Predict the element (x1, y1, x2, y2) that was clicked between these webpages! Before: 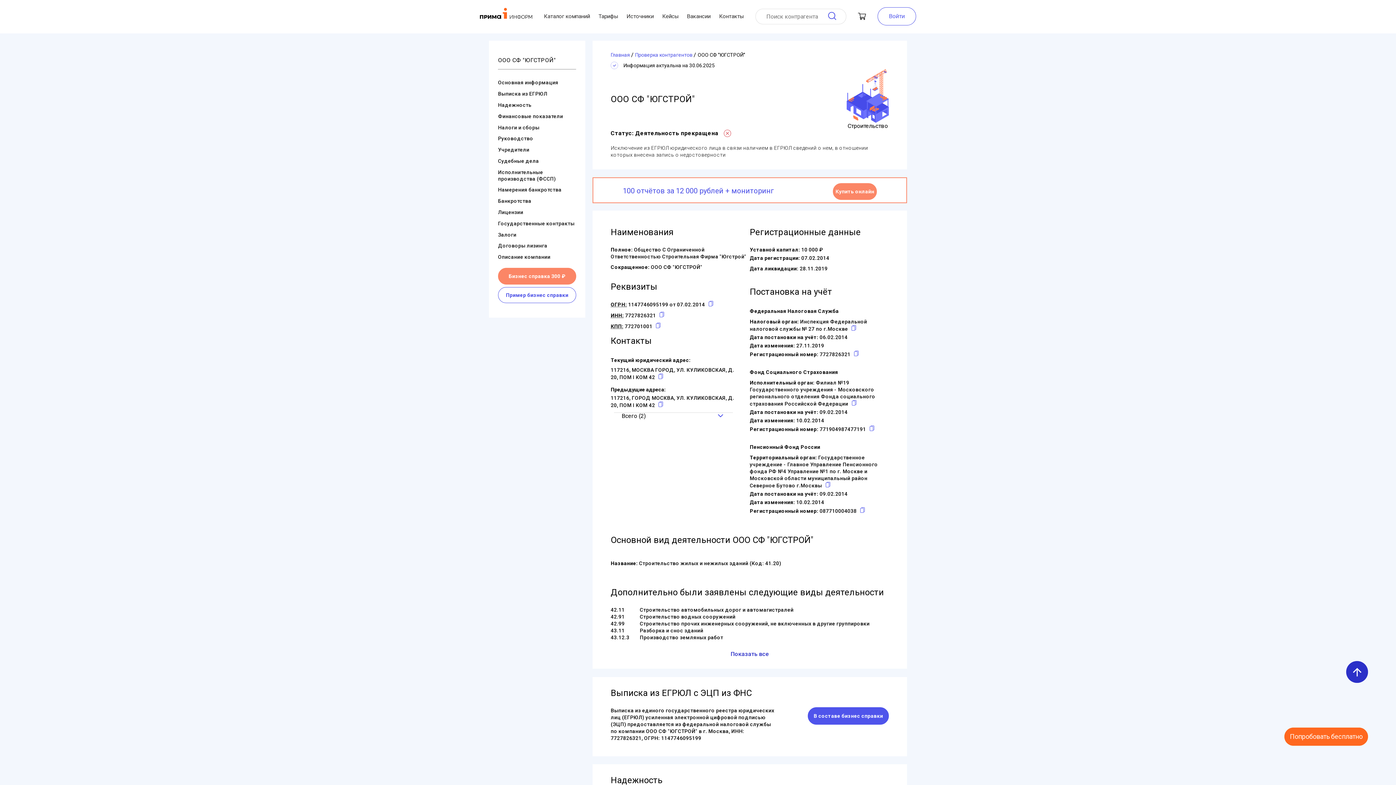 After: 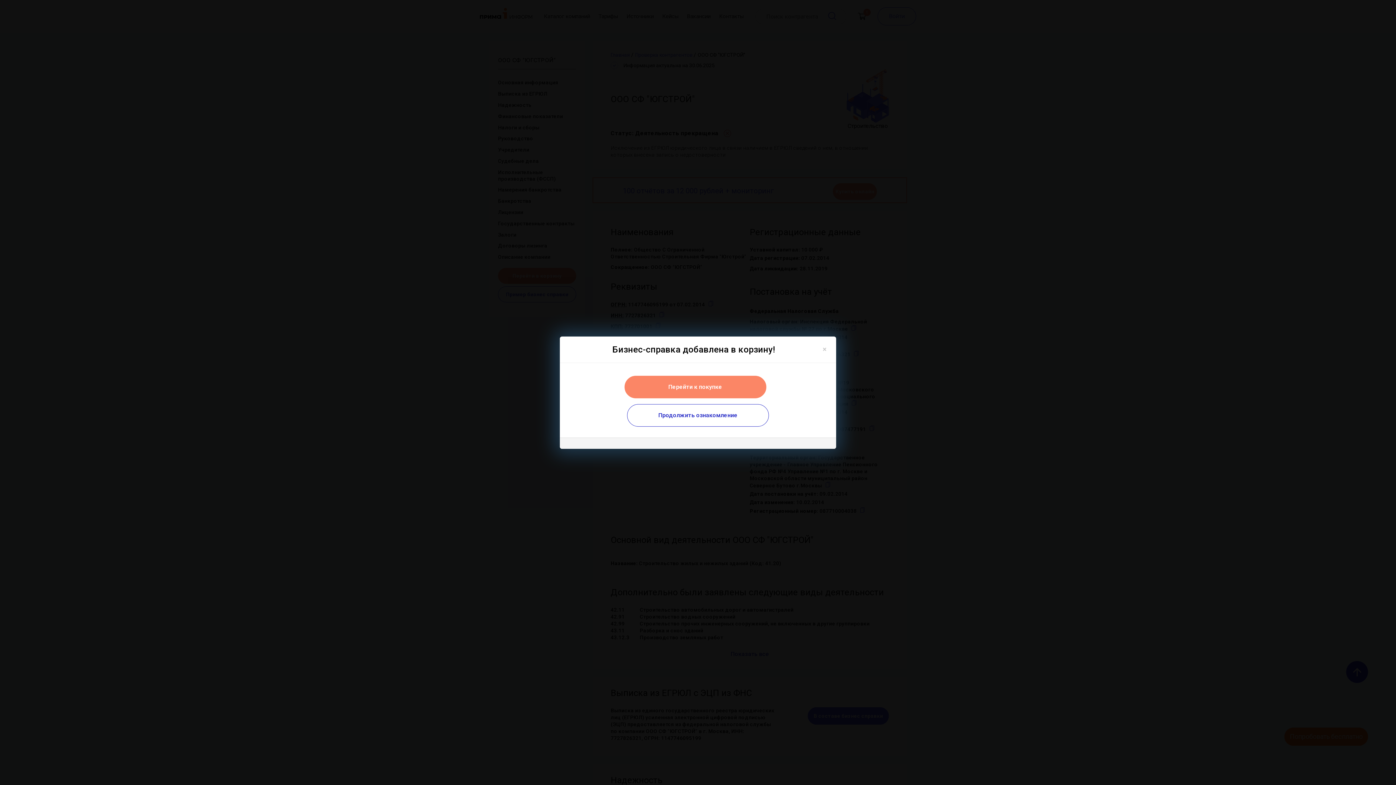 Action: label: Бизнес справка 300 ₽ bbox: (498, 267, 576, 284)